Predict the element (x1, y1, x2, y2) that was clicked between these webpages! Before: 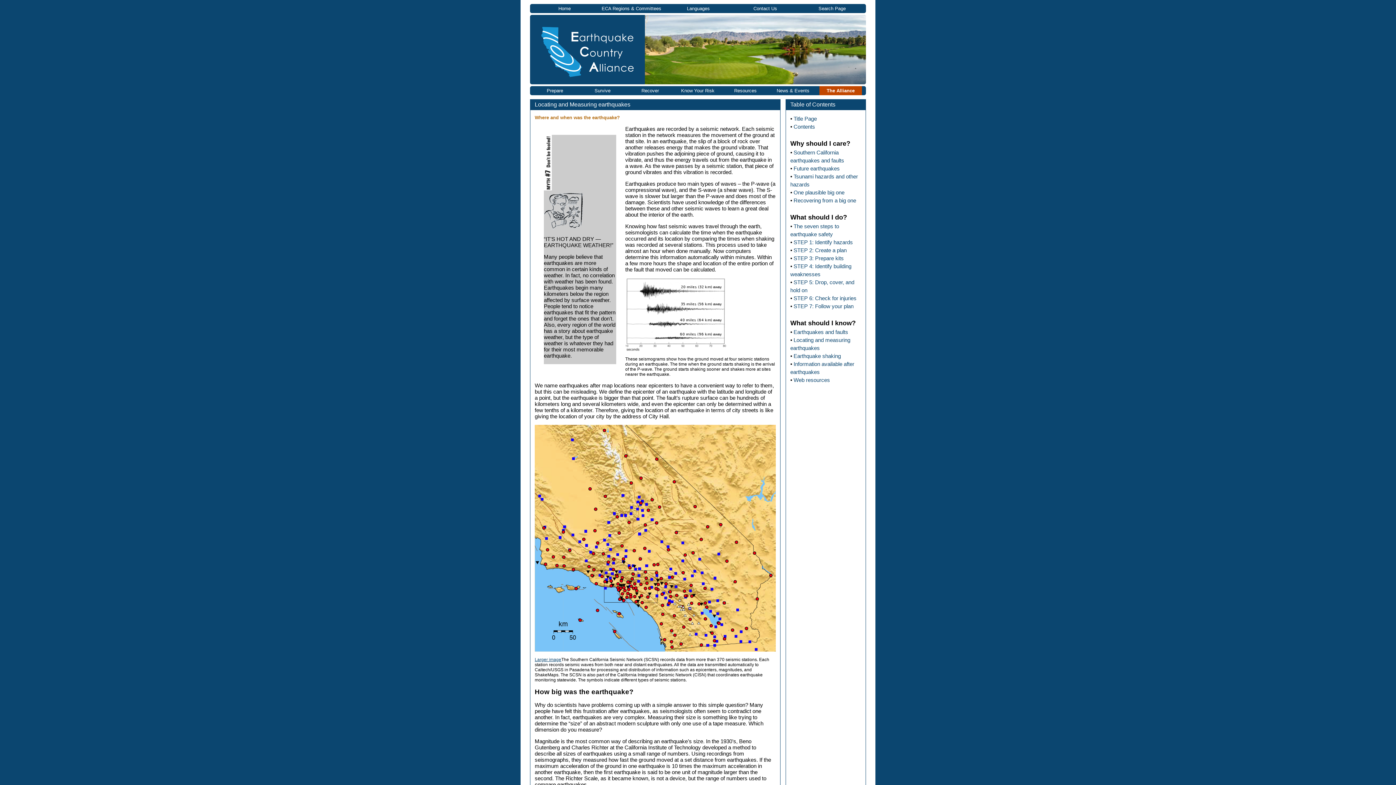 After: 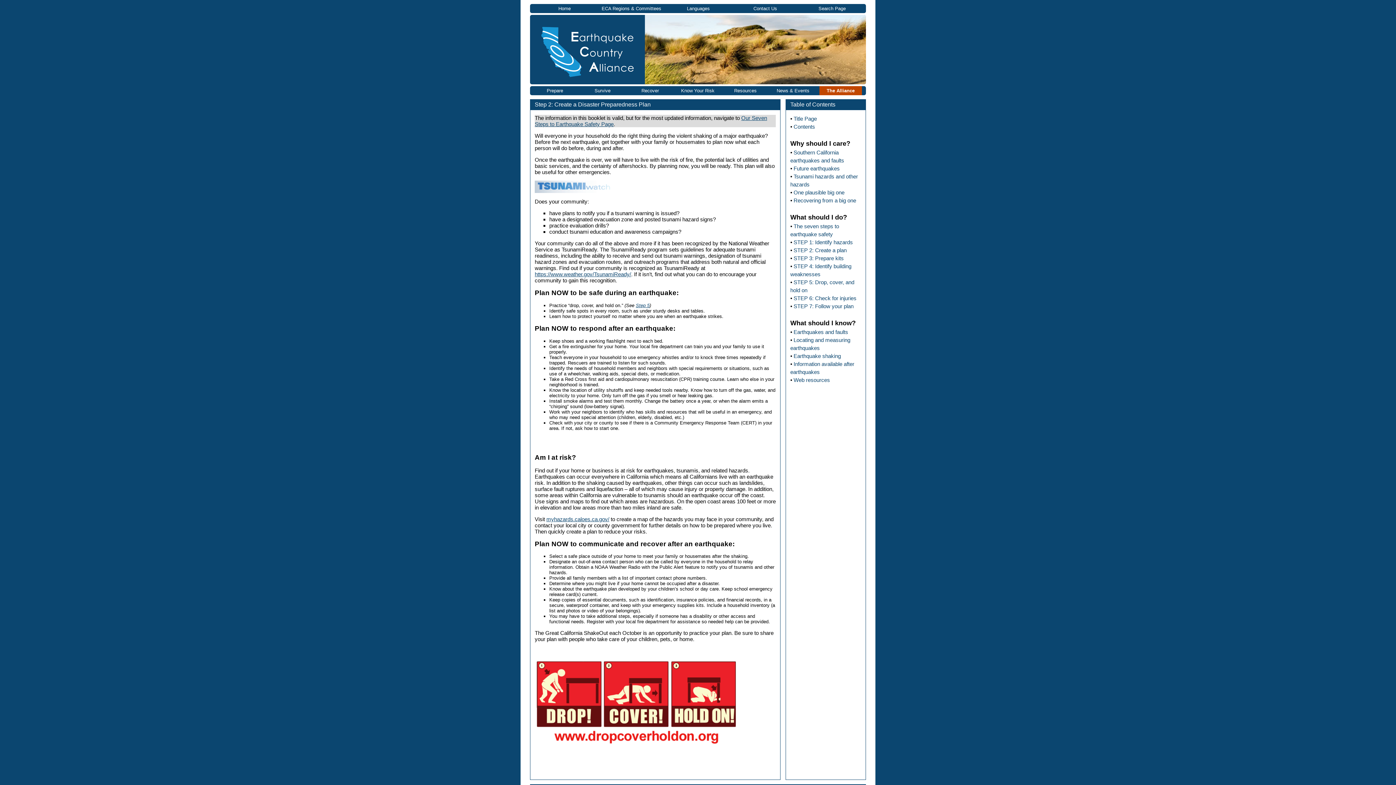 Action: bbox: (793, 247, 846, 253) label: STEP 2: Create a plan